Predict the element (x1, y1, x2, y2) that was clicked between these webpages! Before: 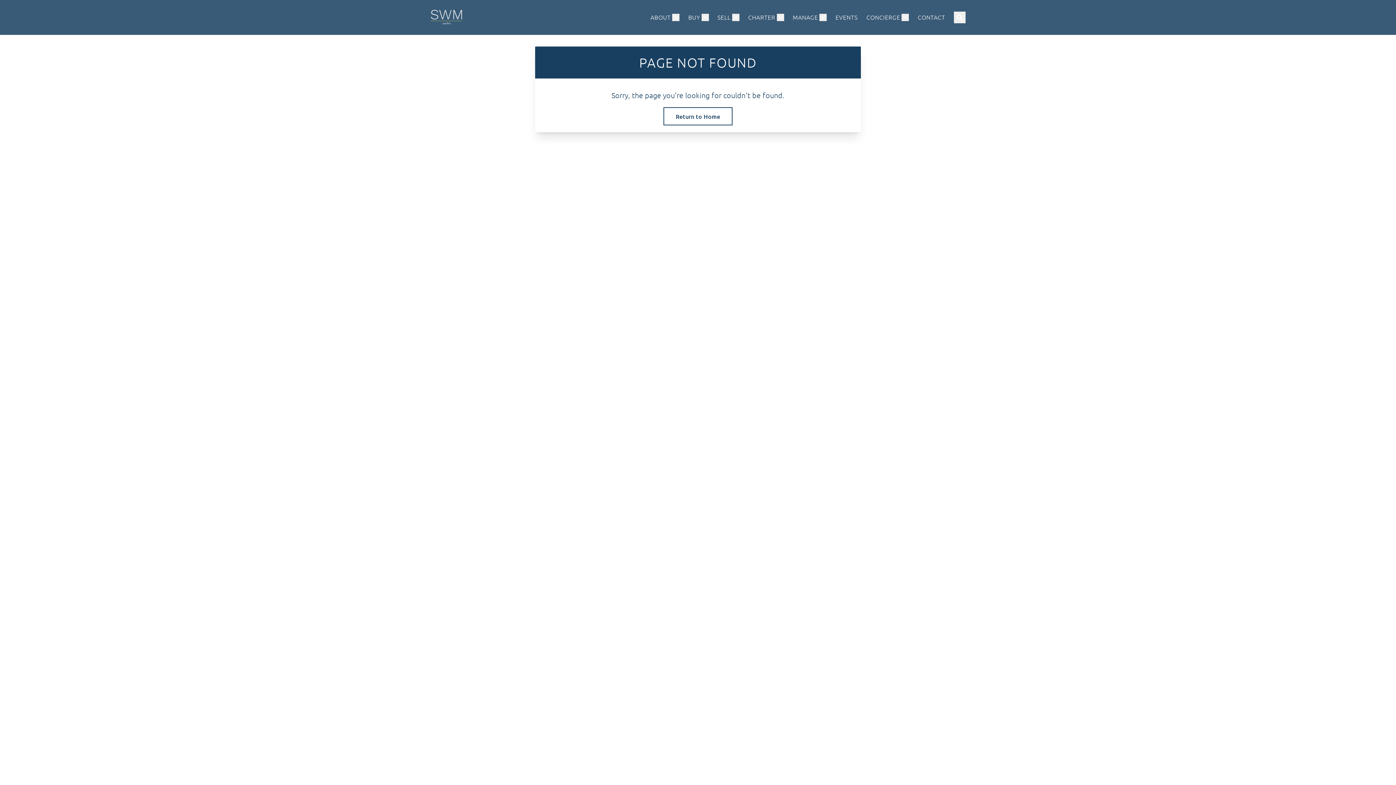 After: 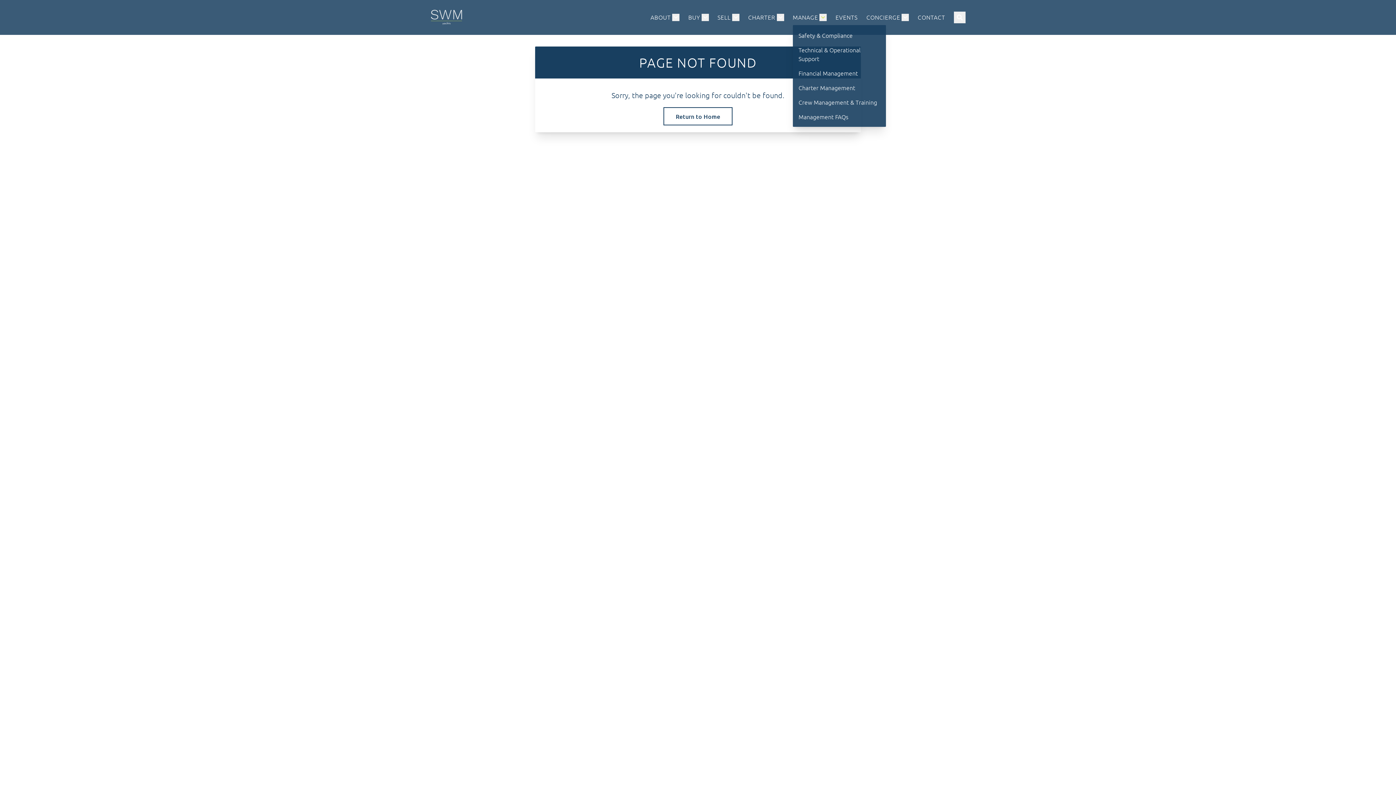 Action: bbox: (819, 13, 827, 21)